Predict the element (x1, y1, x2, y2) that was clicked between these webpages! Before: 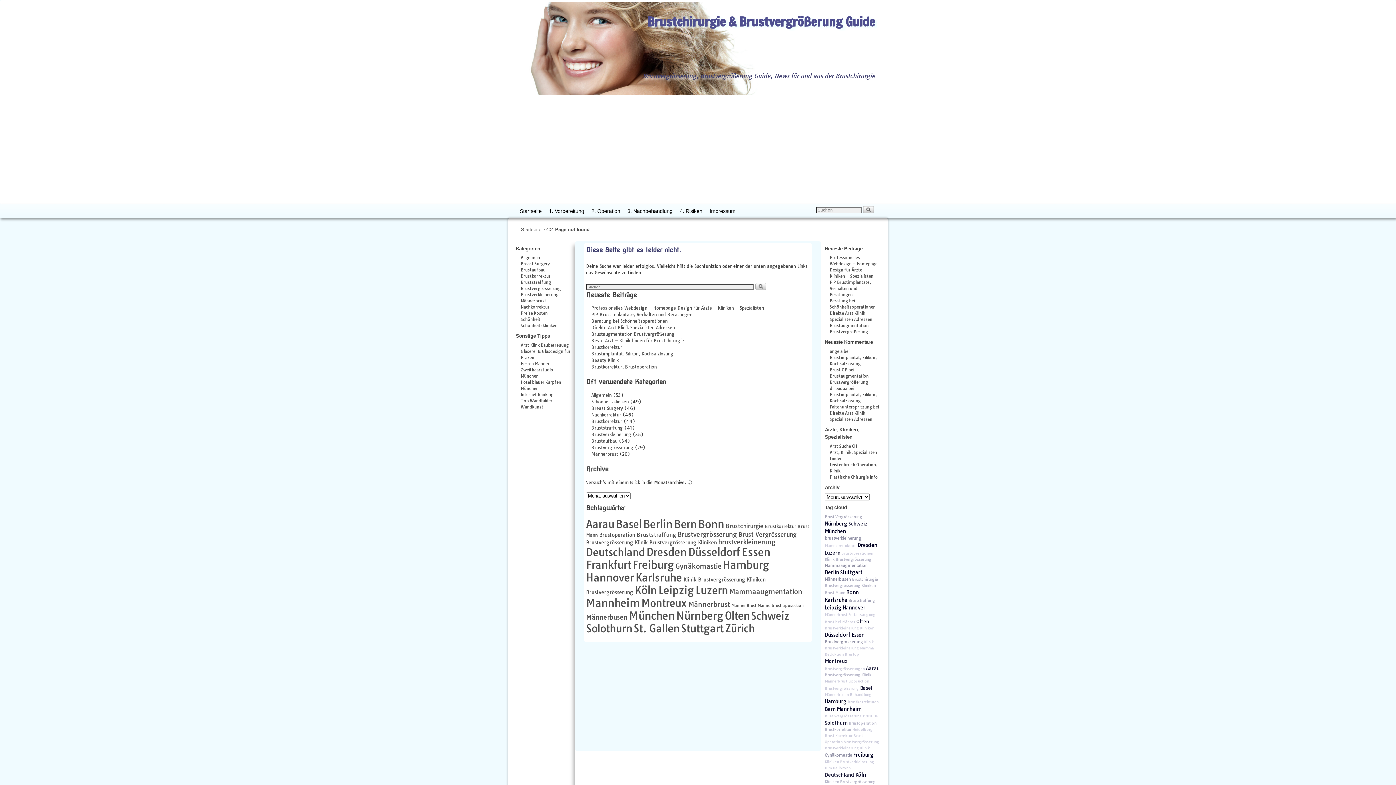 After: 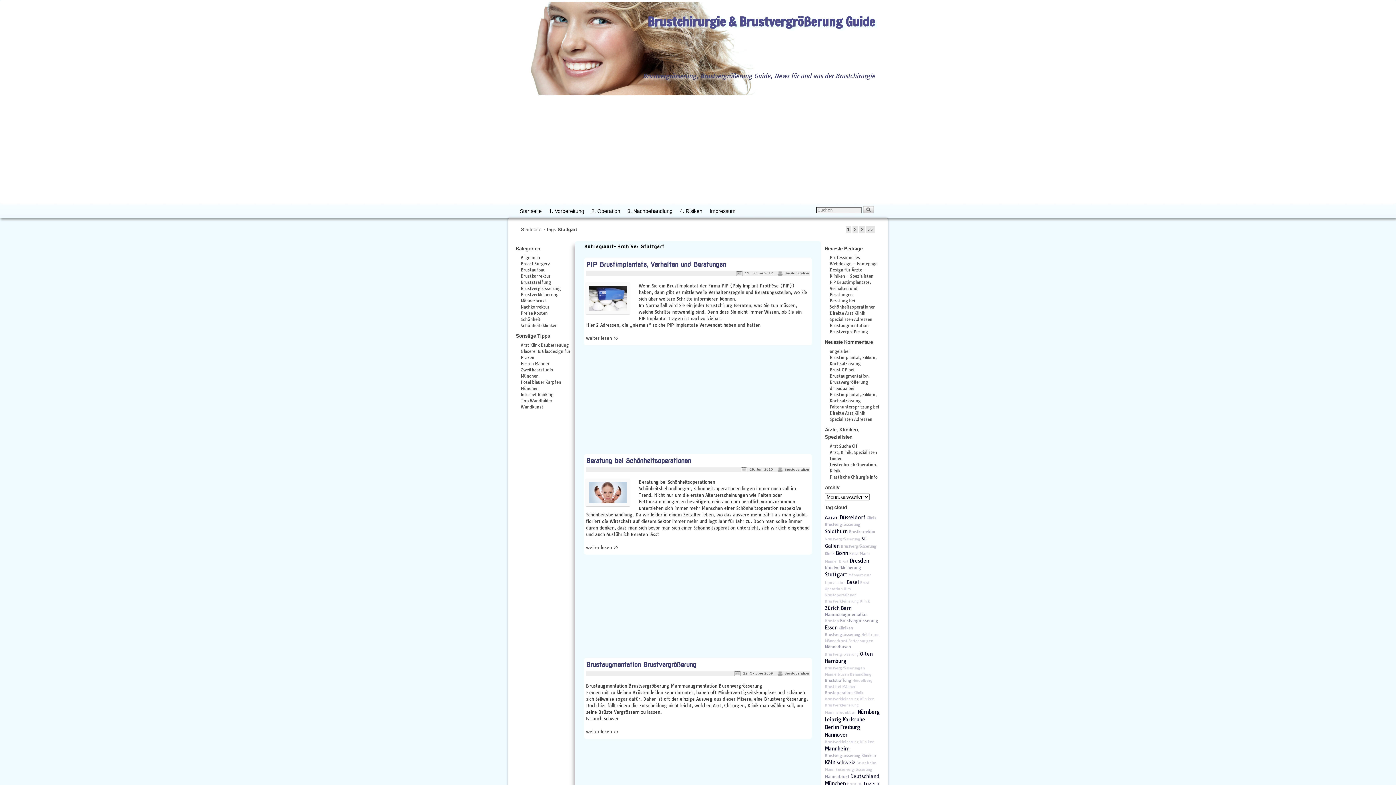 Action: bbox: (681, 622, 723, 635) label: Stuttgart (27 Einträge)